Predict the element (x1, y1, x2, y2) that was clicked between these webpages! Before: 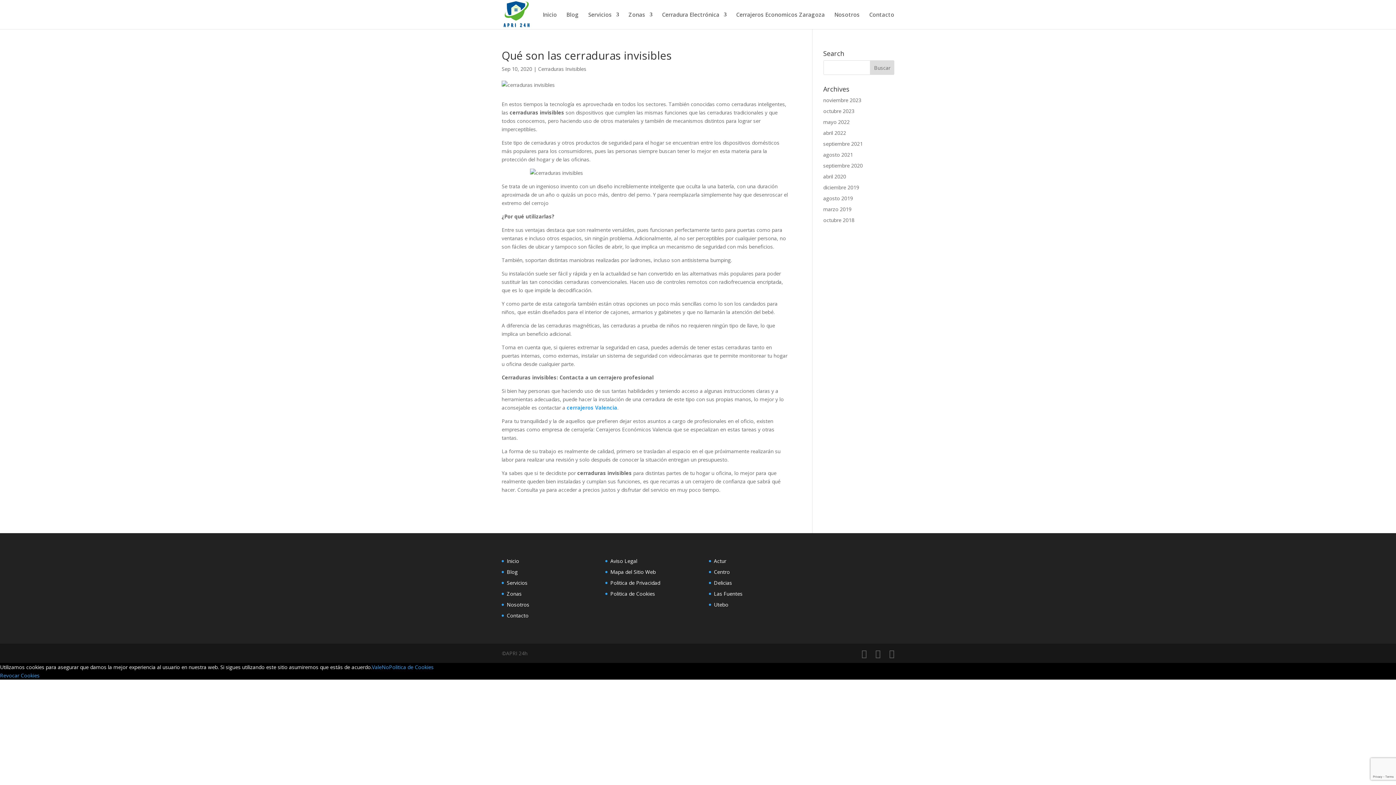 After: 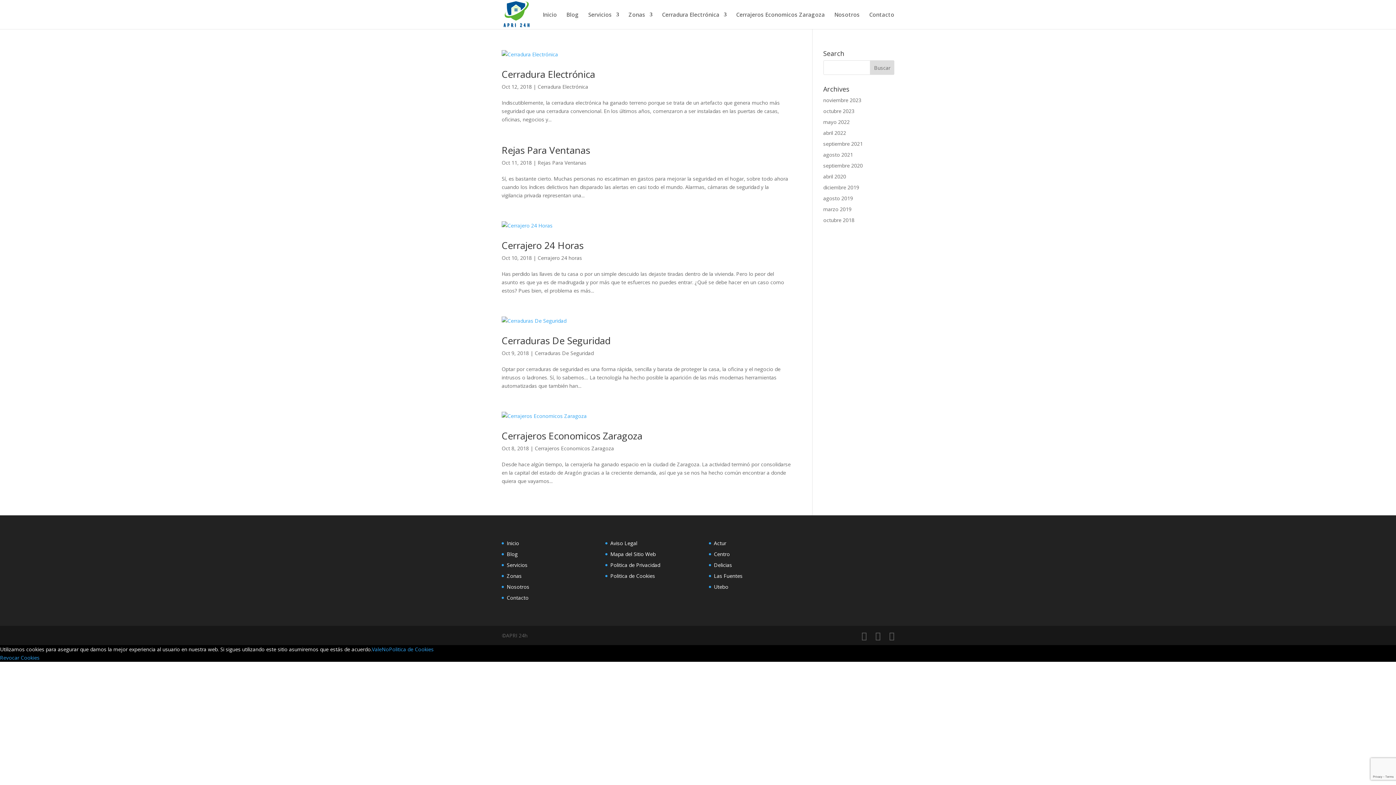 Action: label: octubre 2018 bbox: (823, 216, 854, 223)